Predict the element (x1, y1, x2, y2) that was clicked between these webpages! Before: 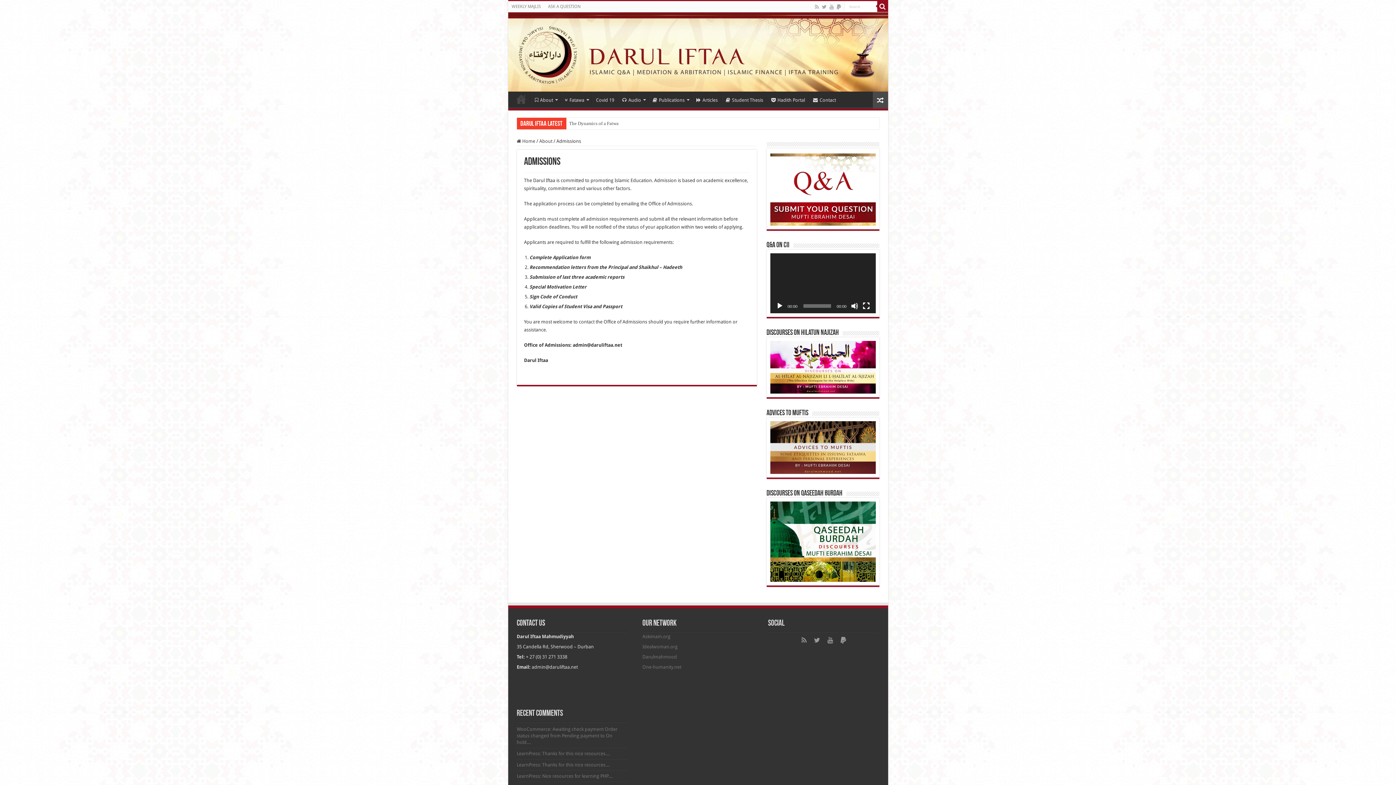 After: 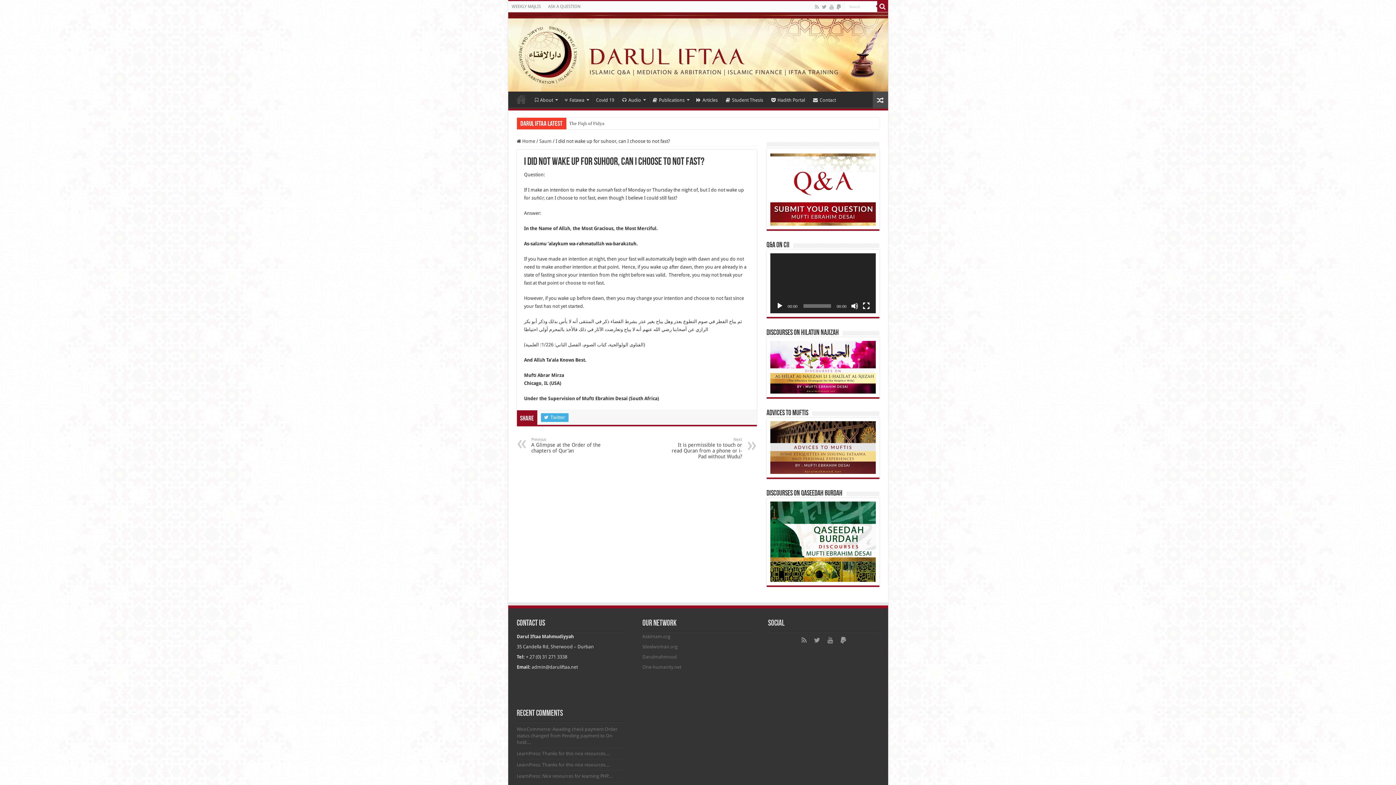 Action: bbox: (872, 91, 888, 108)